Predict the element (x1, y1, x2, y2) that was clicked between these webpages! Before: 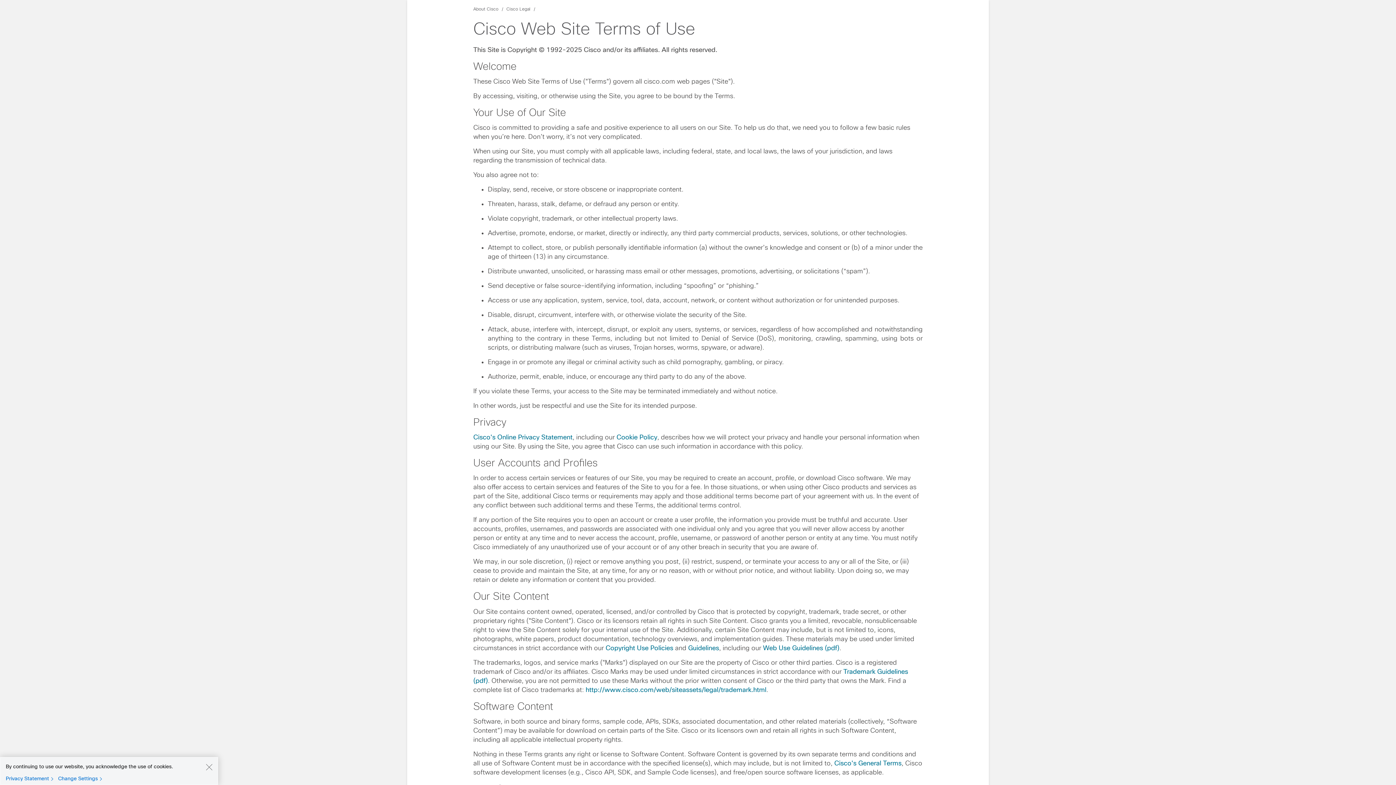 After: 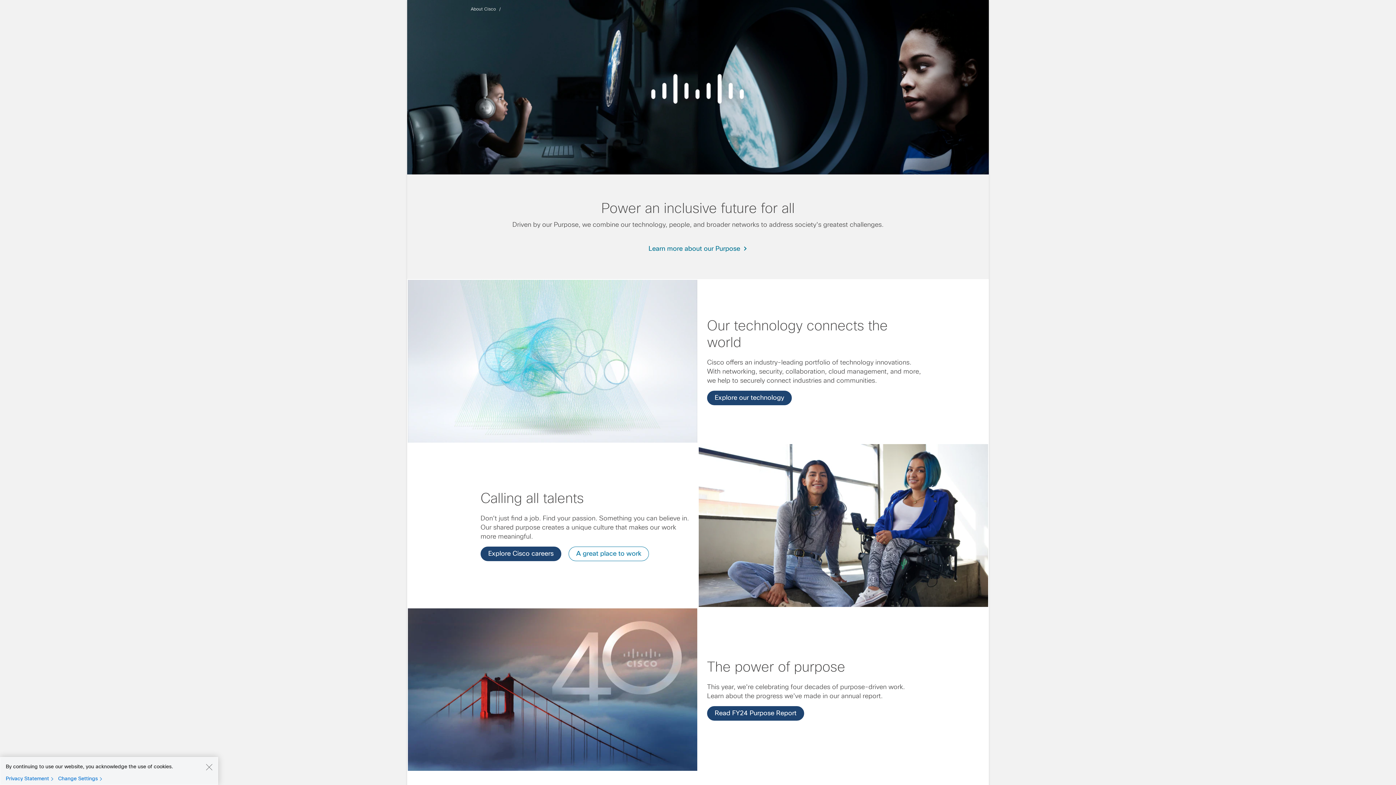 Action: bbox: (473, 6, 498, 11) label: About Cisco